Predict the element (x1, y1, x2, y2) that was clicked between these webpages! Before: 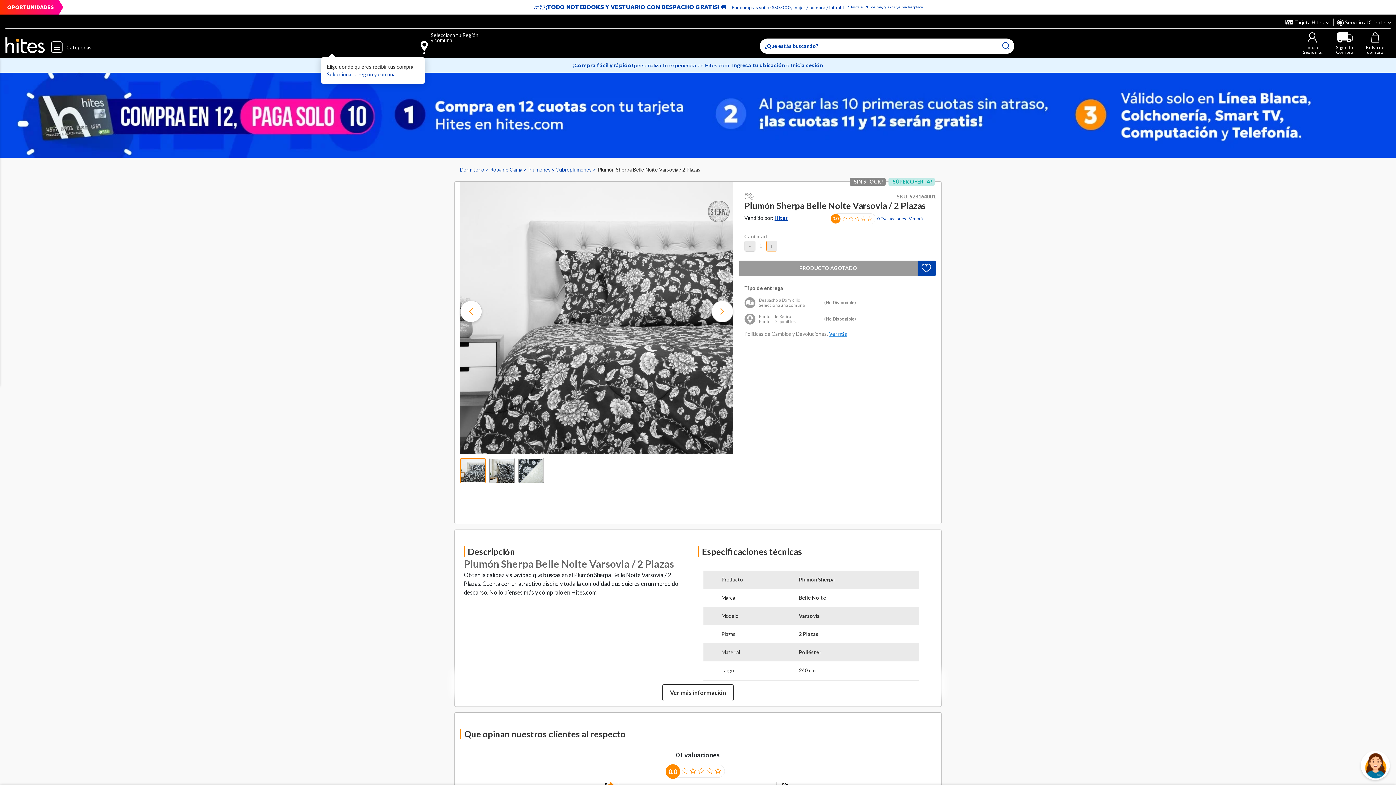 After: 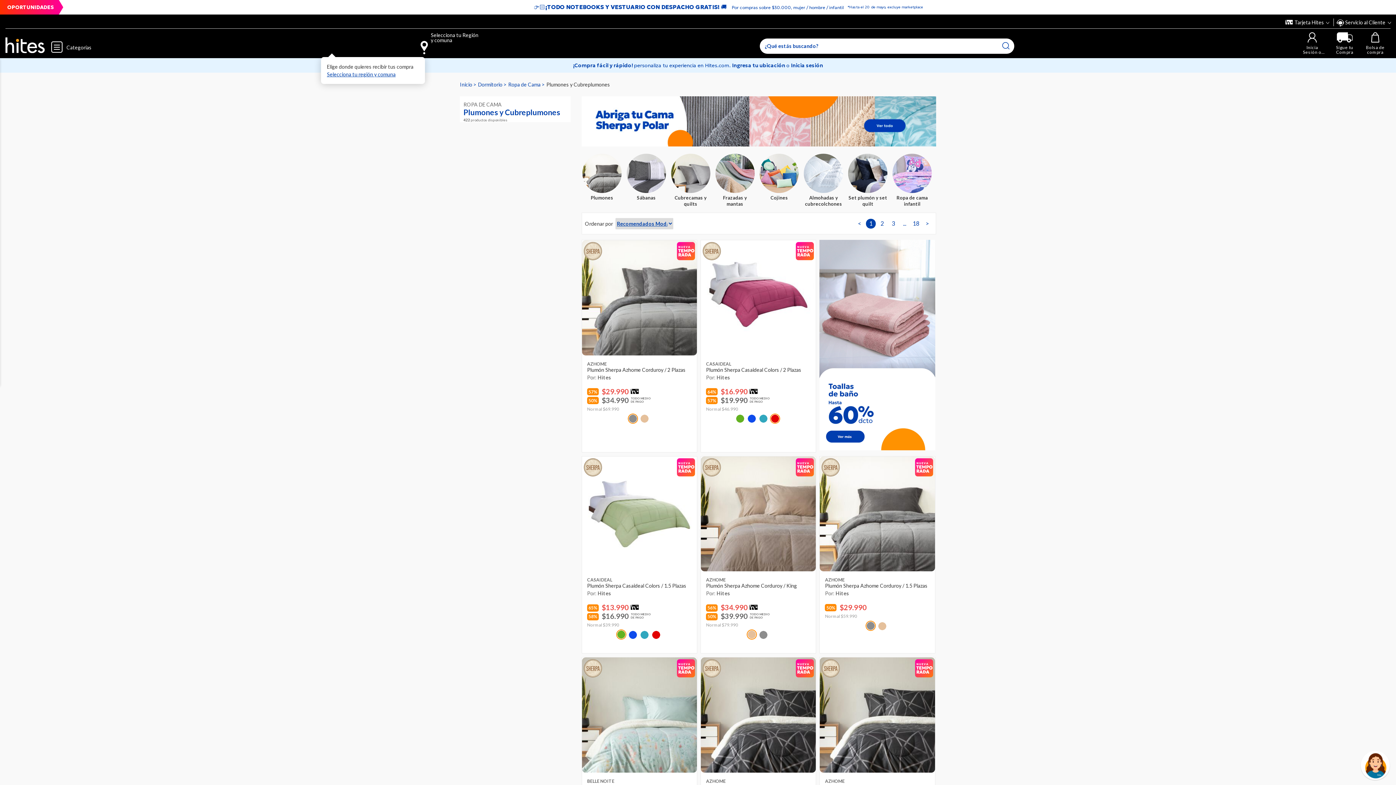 Action: label: Plumones y Cubreplumones  bbox: (528, 166, 593, 172)